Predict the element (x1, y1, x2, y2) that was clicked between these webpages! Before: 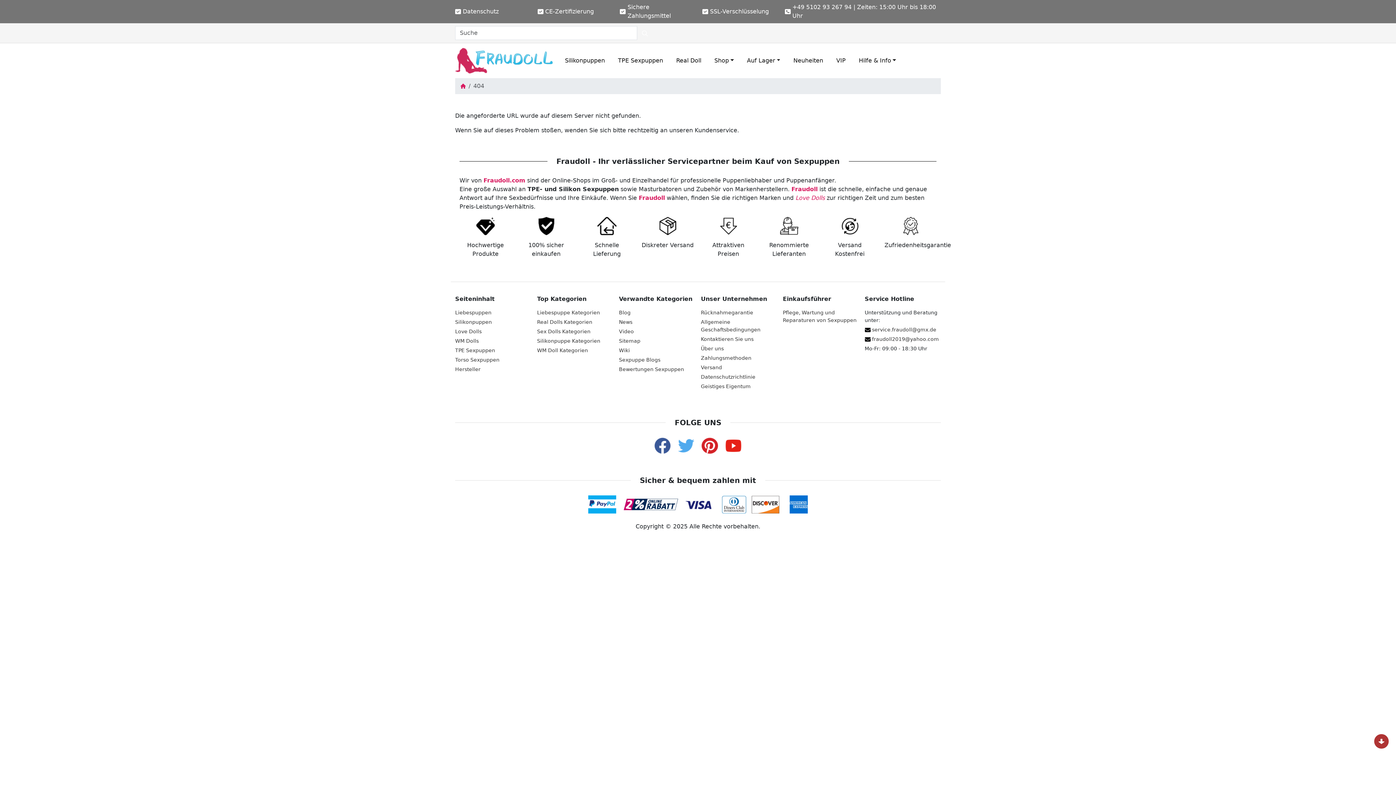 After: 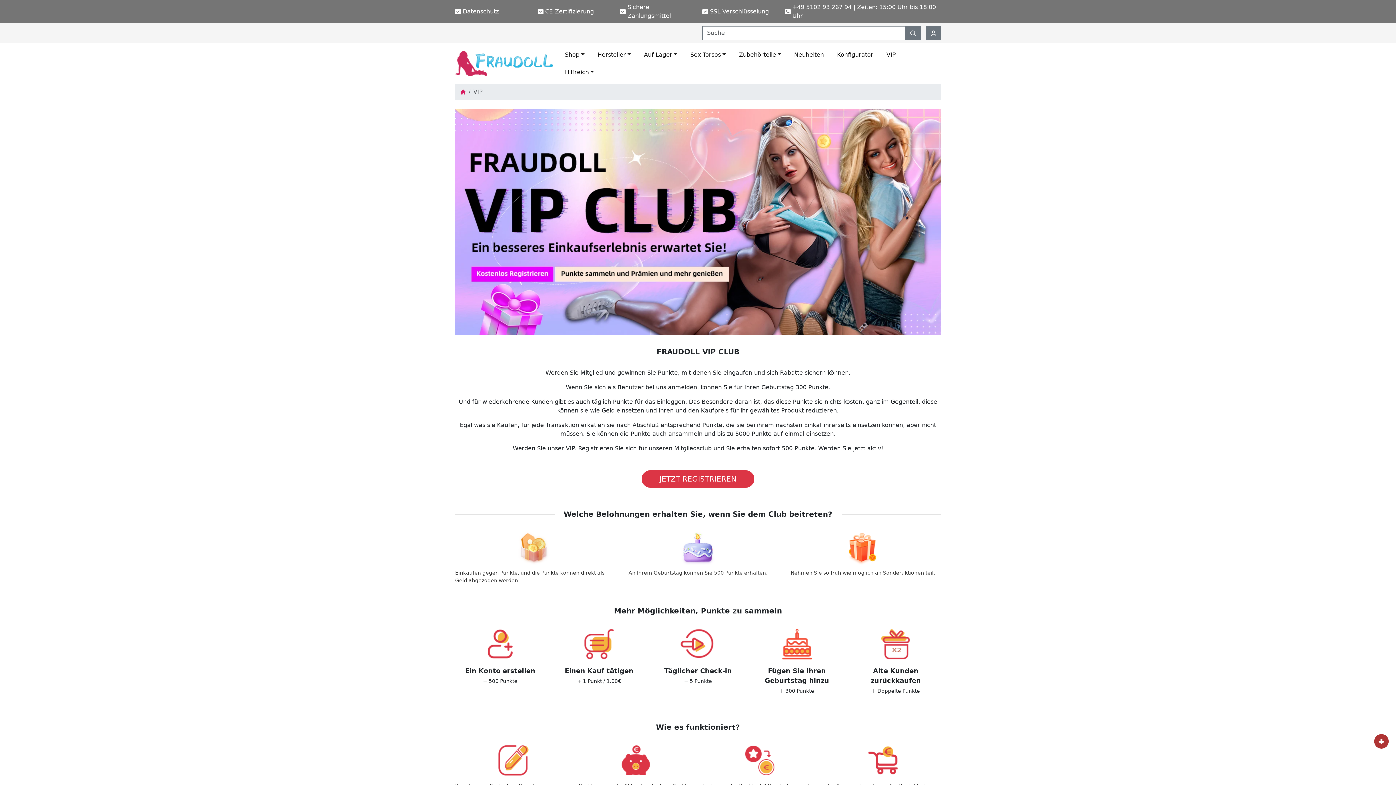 Action: label: VIP bbox: (829, 52, 852, 69)